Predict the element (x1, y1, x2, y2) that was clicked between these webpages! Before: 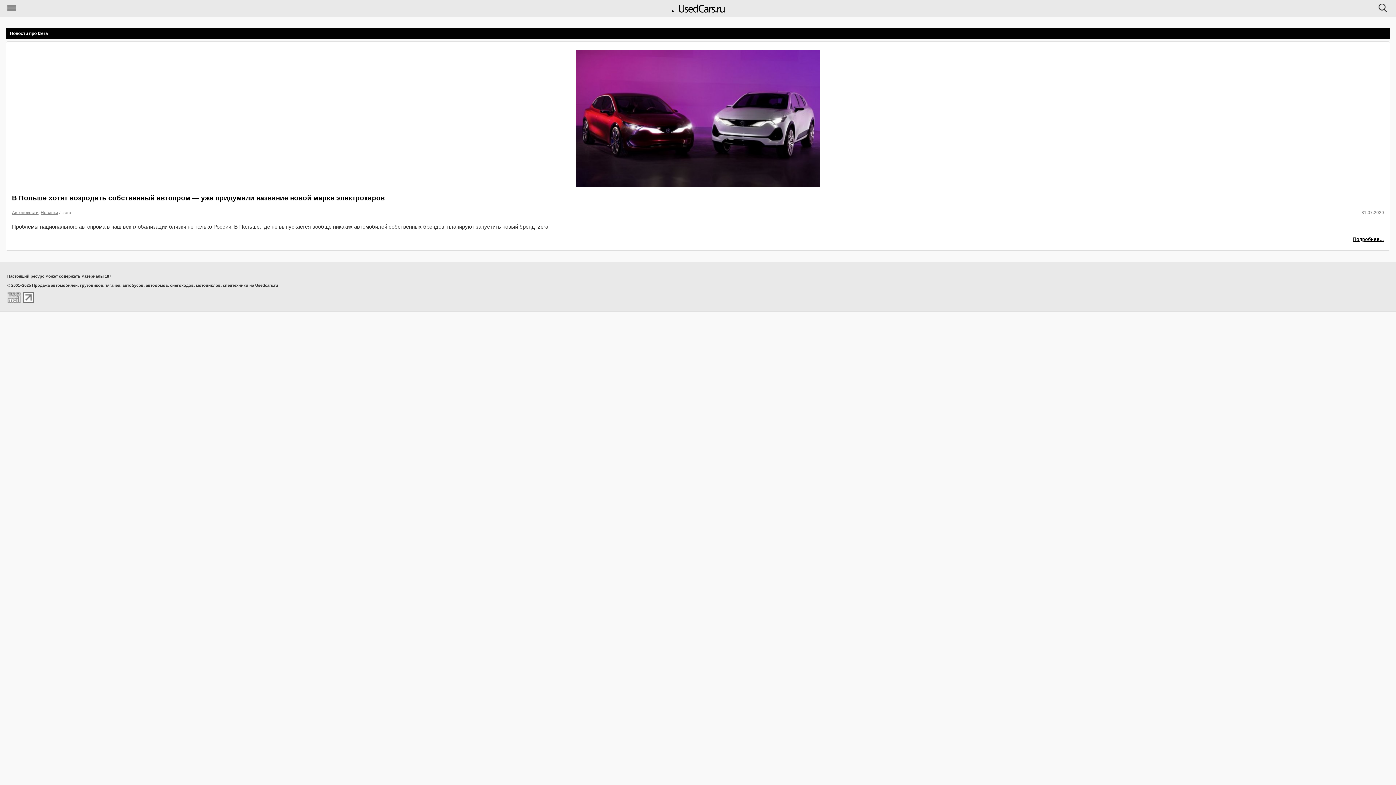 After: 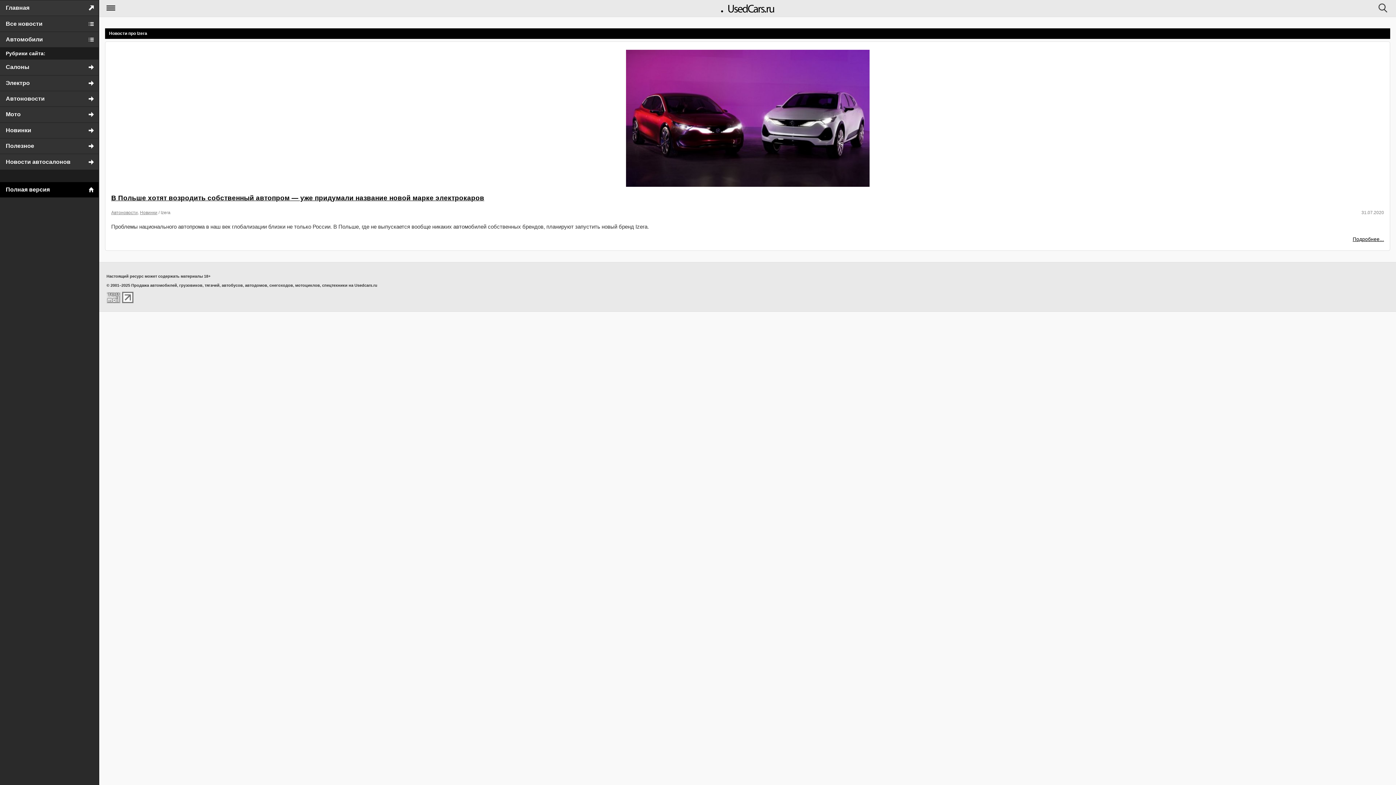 Action: label: Меню bbox: (7, 3, 17, 13)